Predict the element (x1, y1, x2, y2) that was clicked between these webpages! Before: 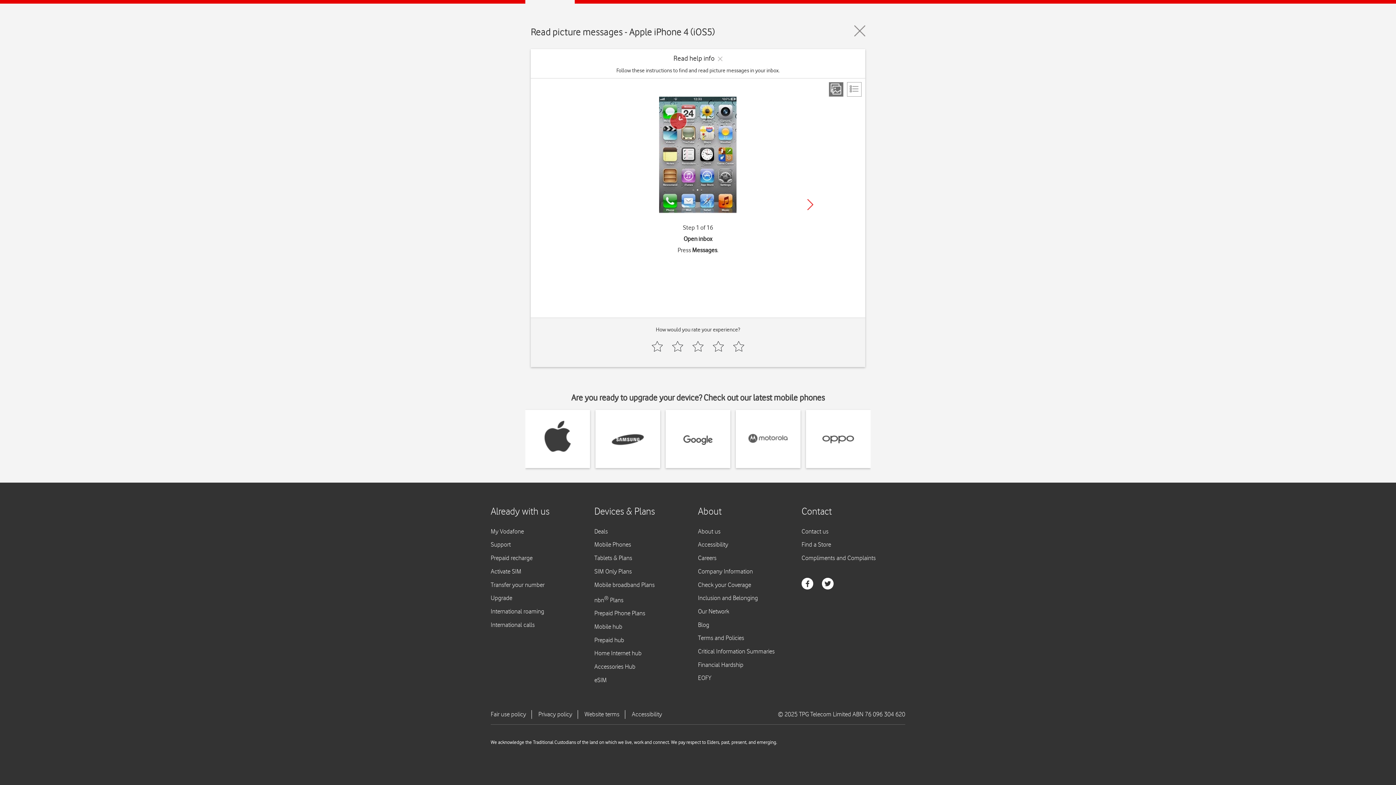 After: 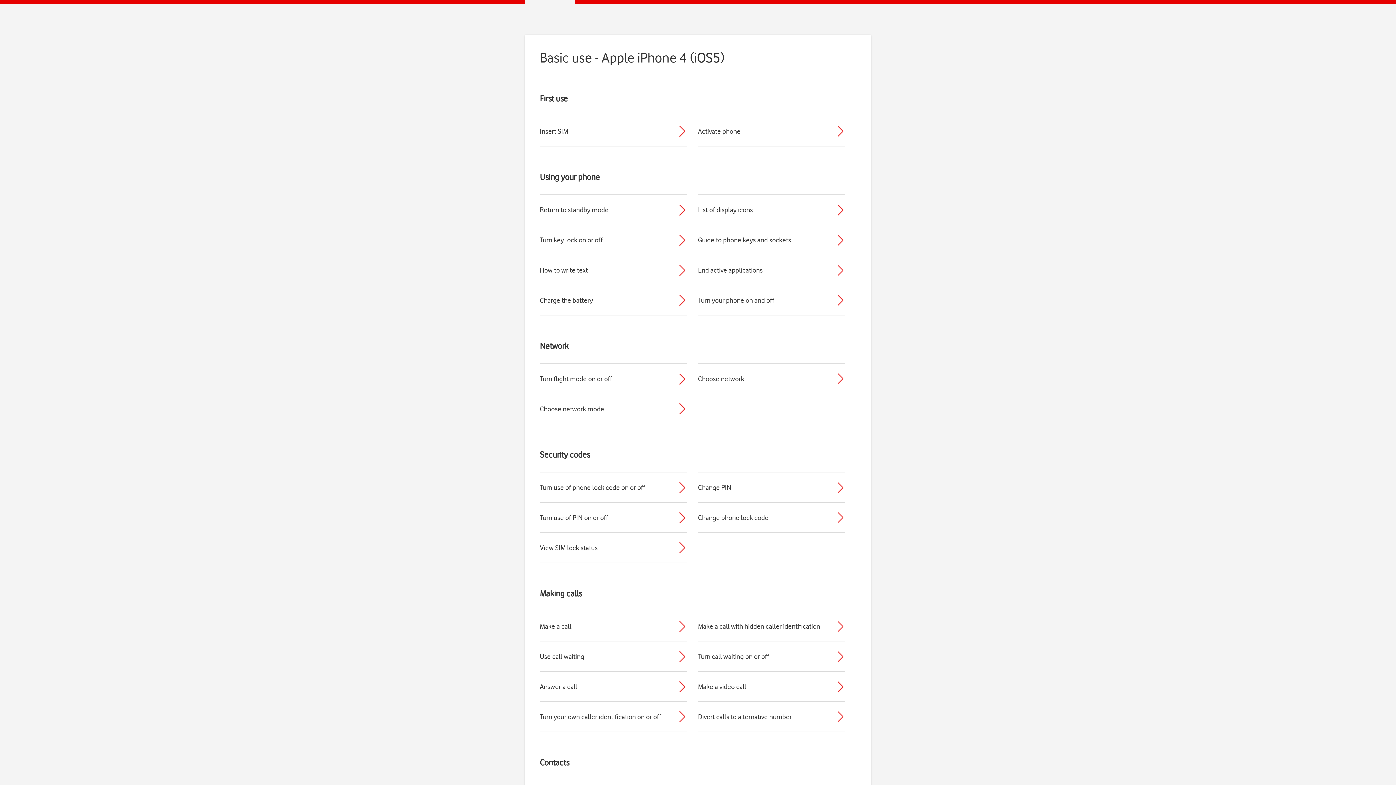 Action: bbox: (854, 25, 865, 36)